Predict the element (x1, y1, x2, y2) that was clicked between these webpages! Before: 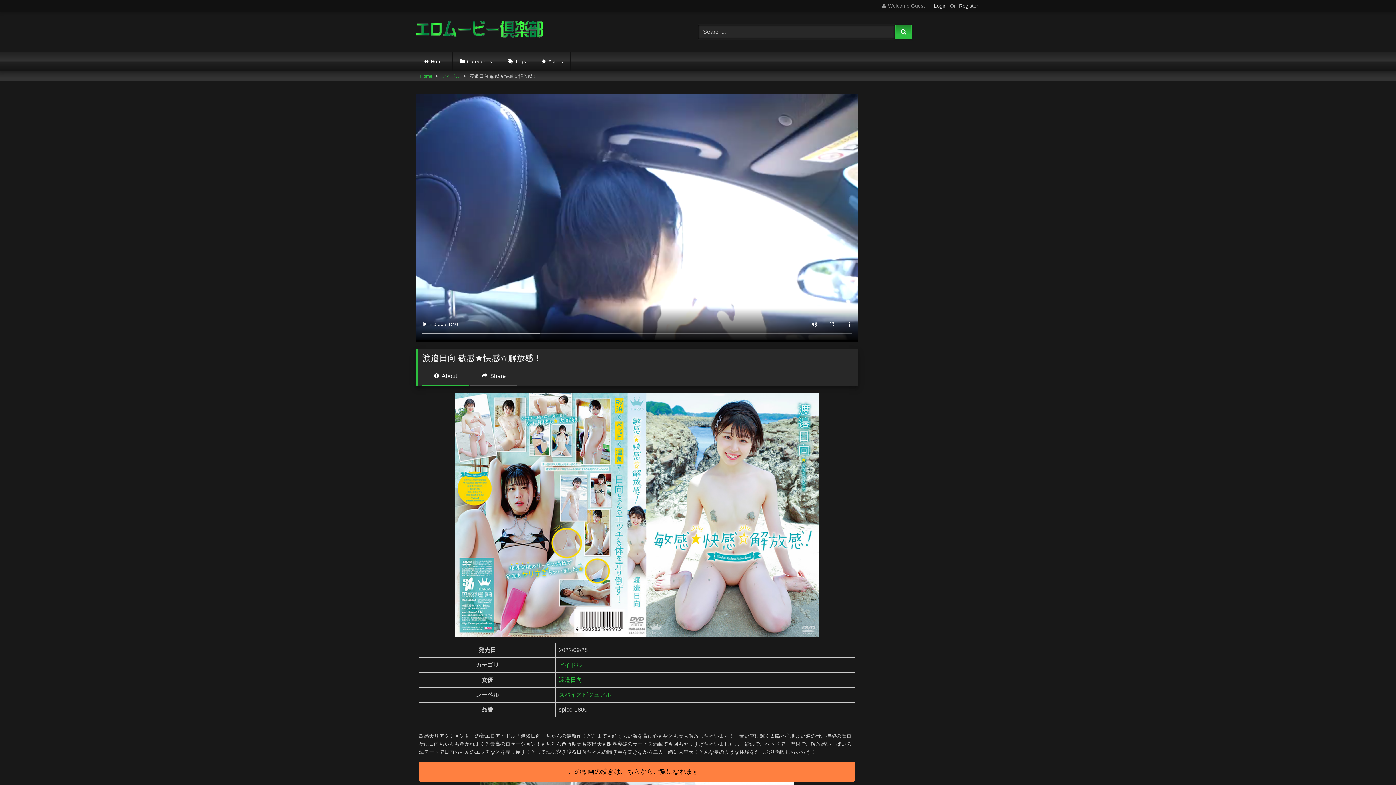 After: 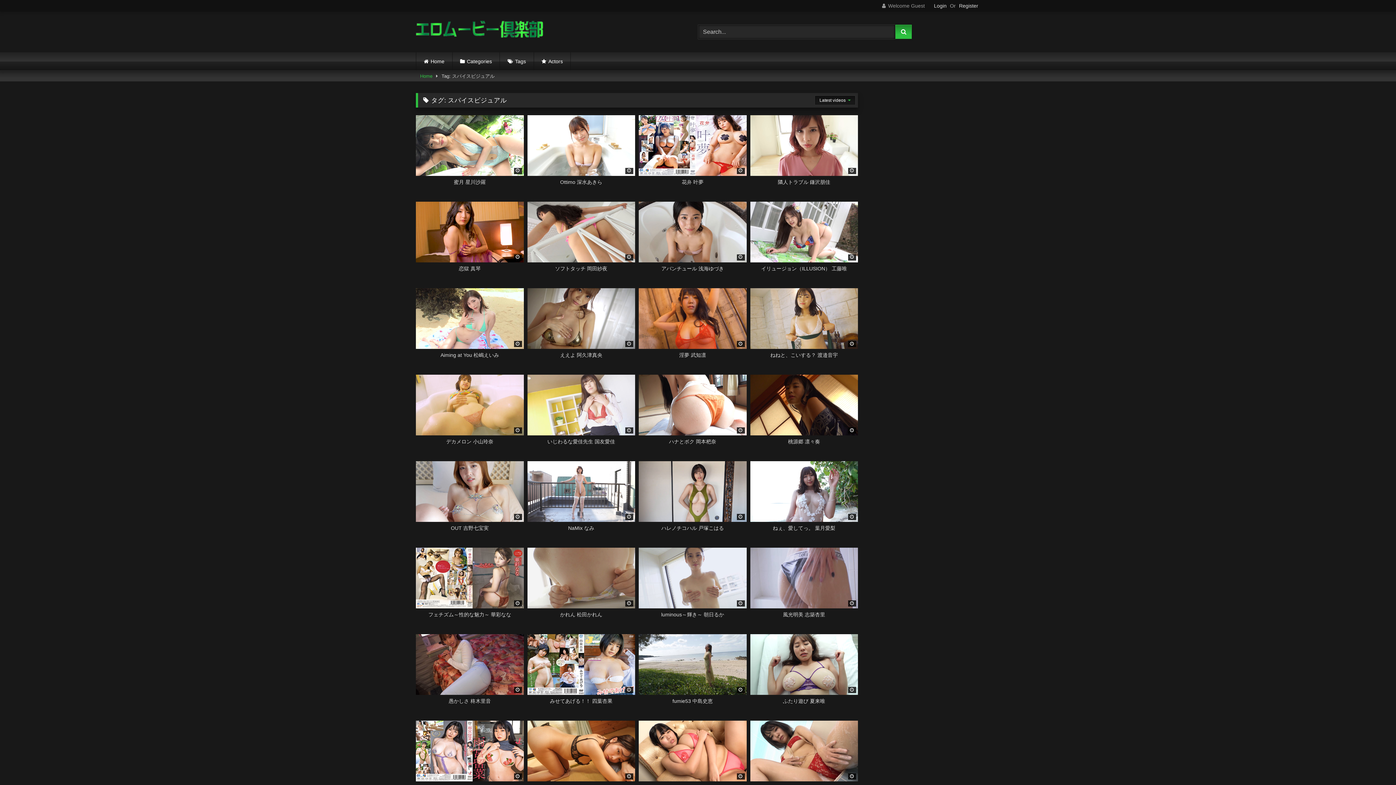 Action: bbox: (558, 691, 611, 698) label: スパイスビジュアル